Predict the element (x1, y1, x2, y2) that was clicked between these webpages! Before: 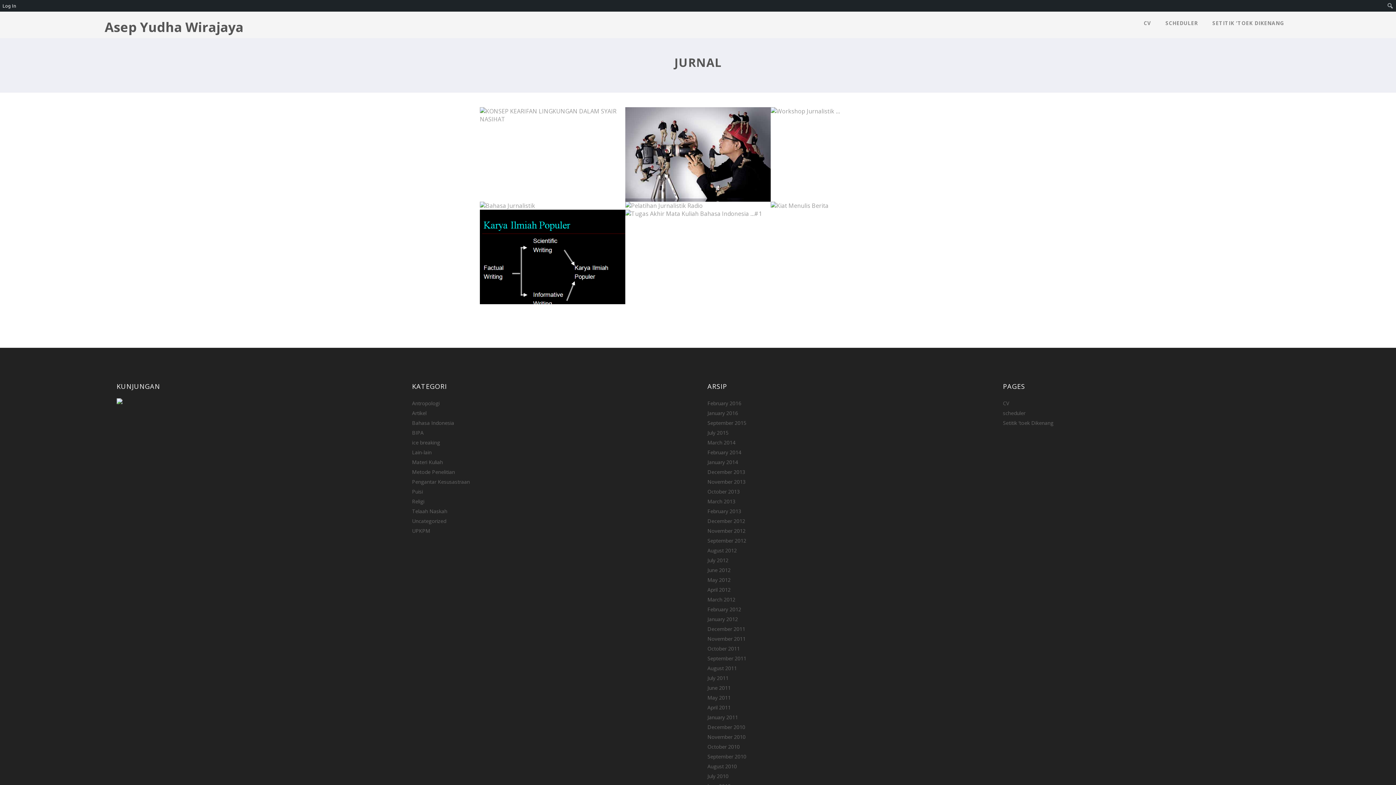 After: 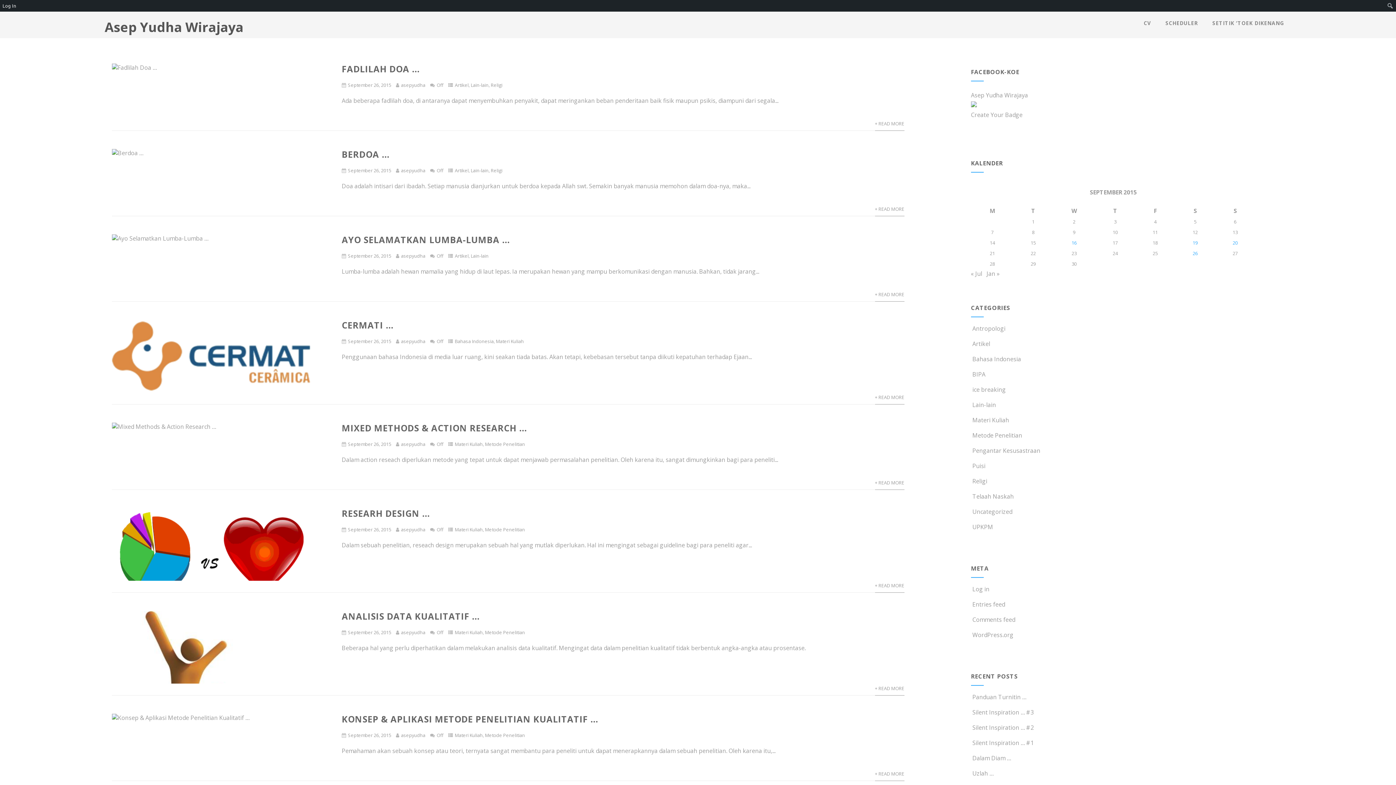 Action: bbox: (707, 419, 746, 426) label: September 2015